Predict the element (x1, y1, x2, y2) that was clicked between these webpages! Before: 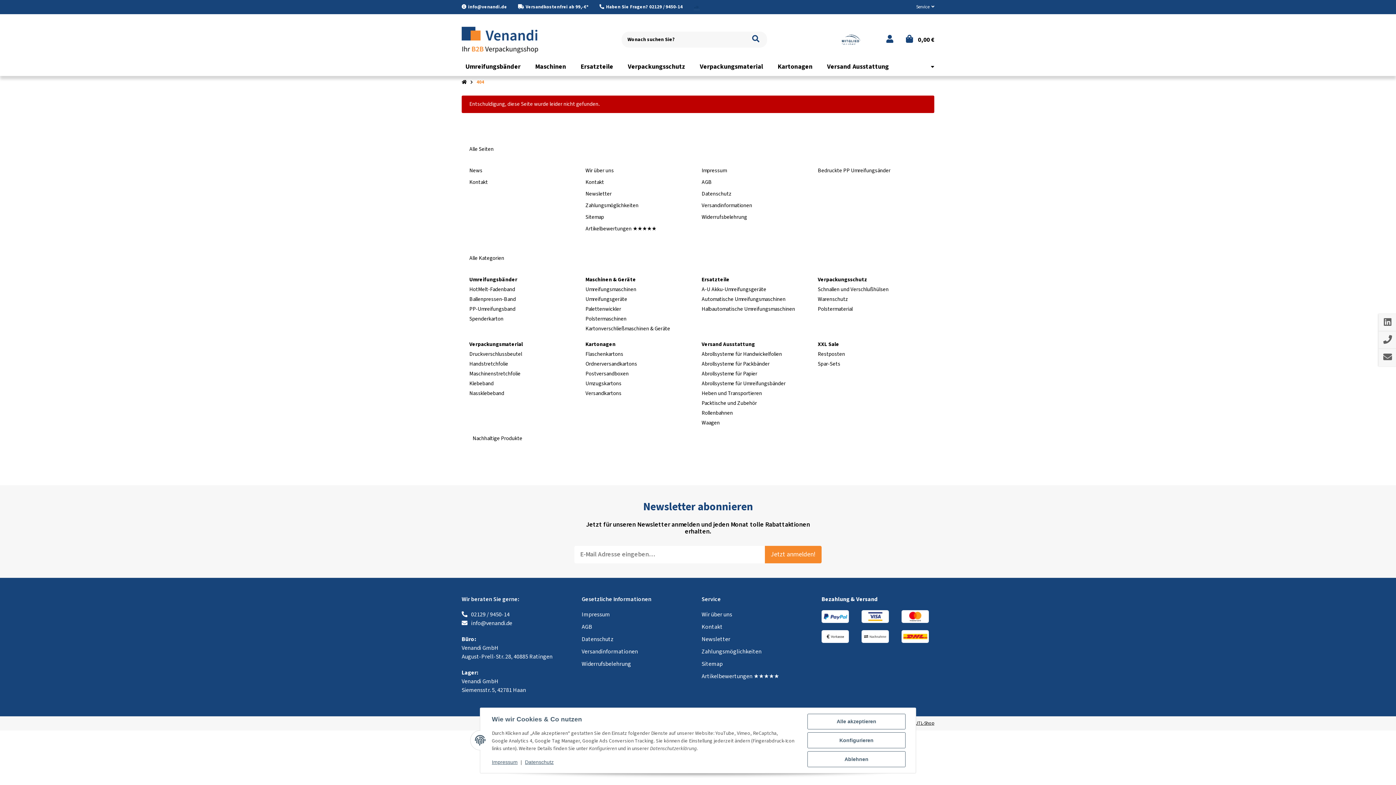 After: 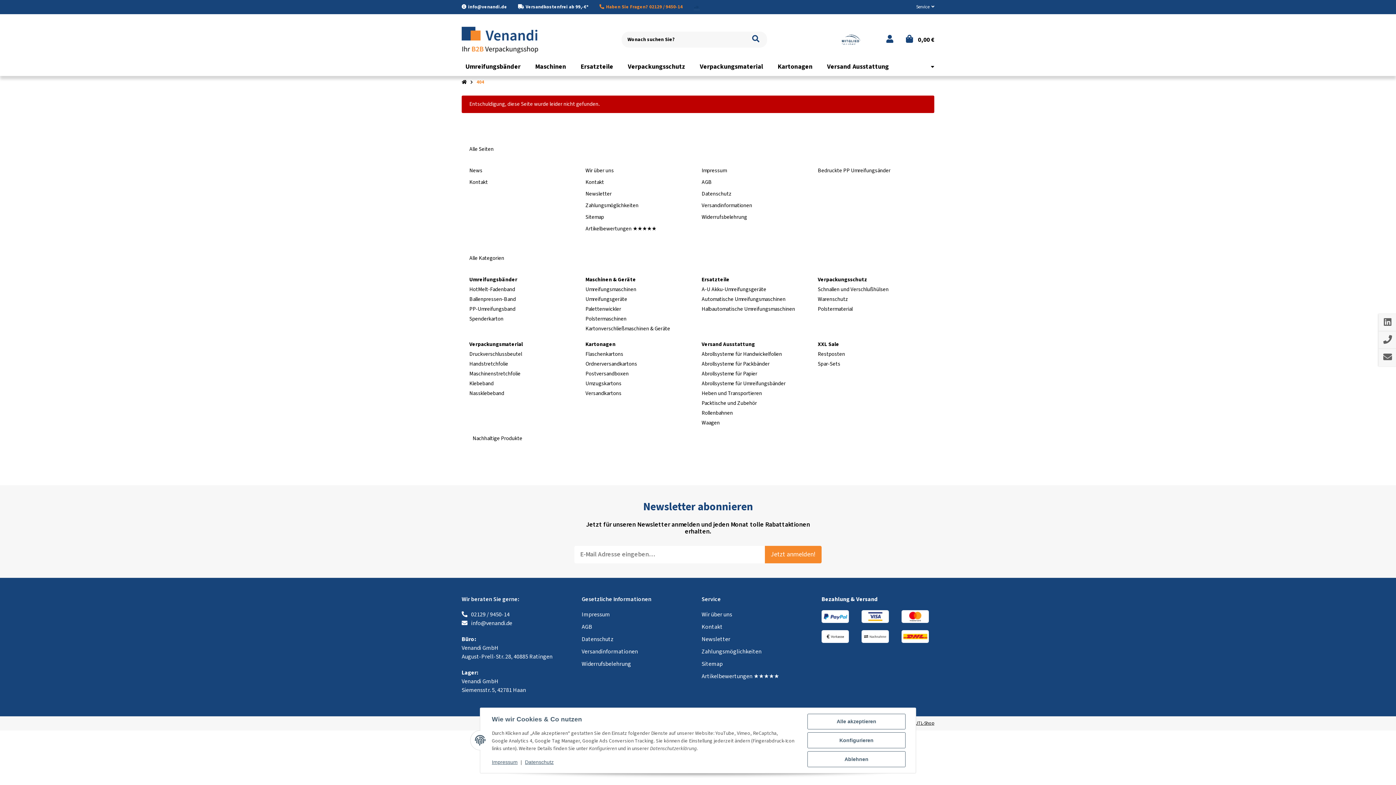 Action: bbox: (599, 3, 682, 10) label: Haben Sie Fragen? 02129 / 9450-14